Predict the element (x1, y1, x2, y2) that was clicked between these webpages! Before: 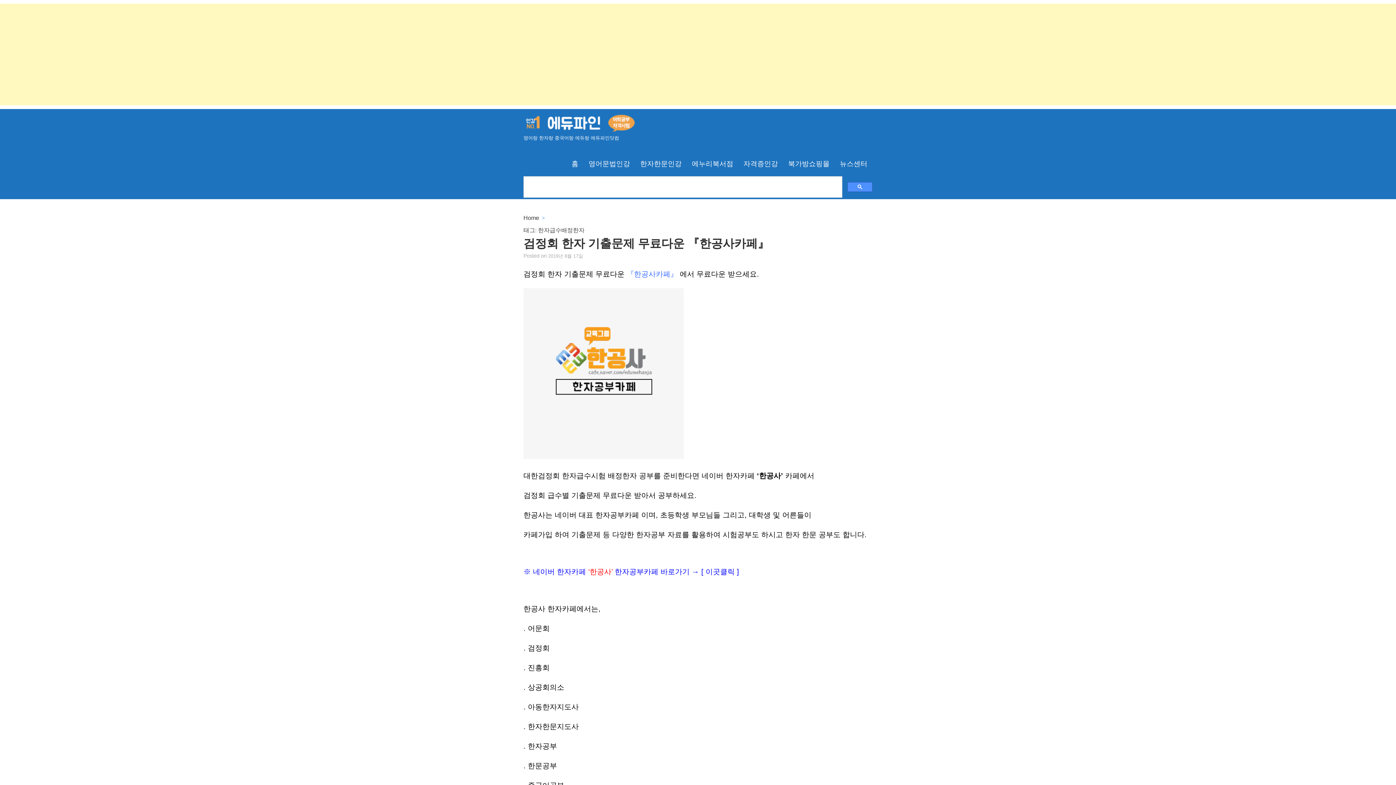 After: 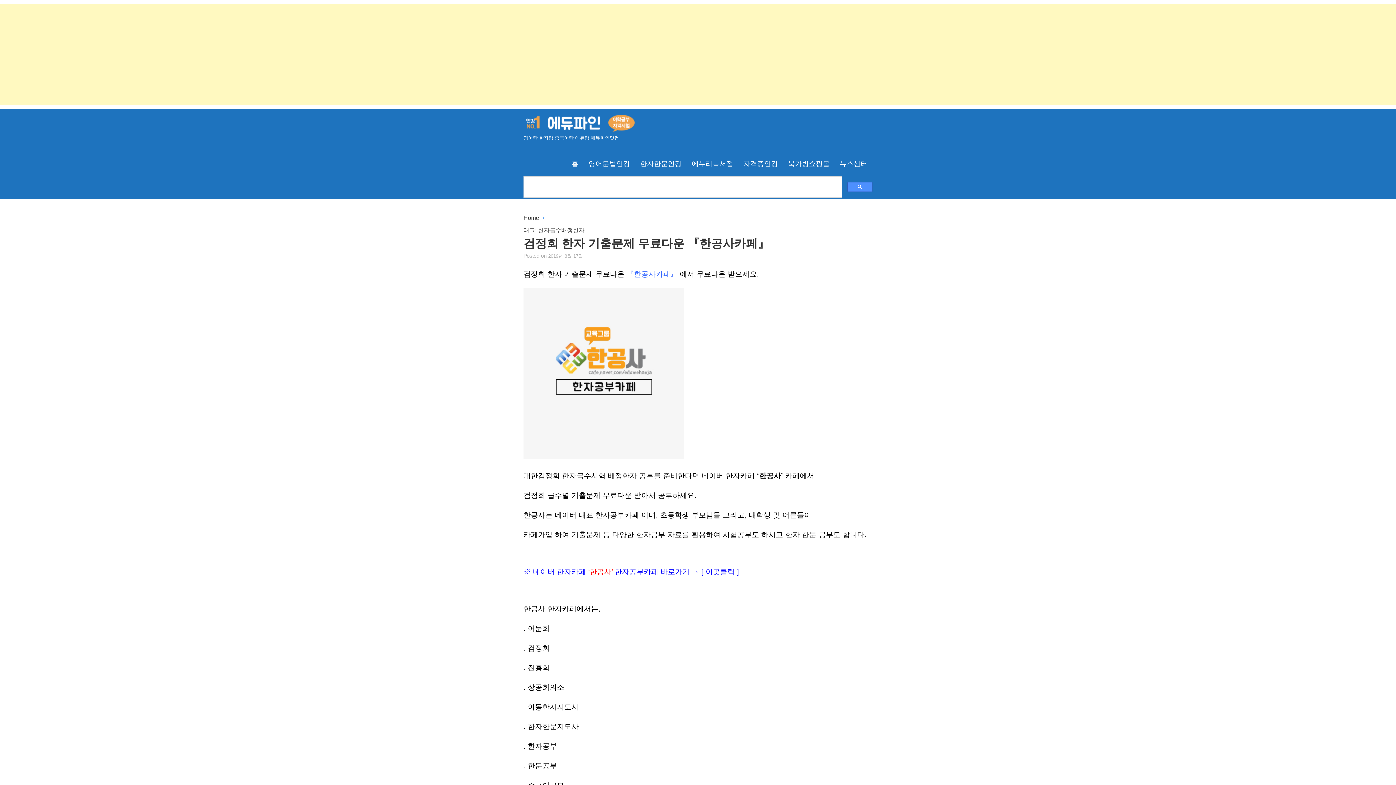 Action: label: 북가방쇼핑몰 bbox: (788, 158, 829, 169)